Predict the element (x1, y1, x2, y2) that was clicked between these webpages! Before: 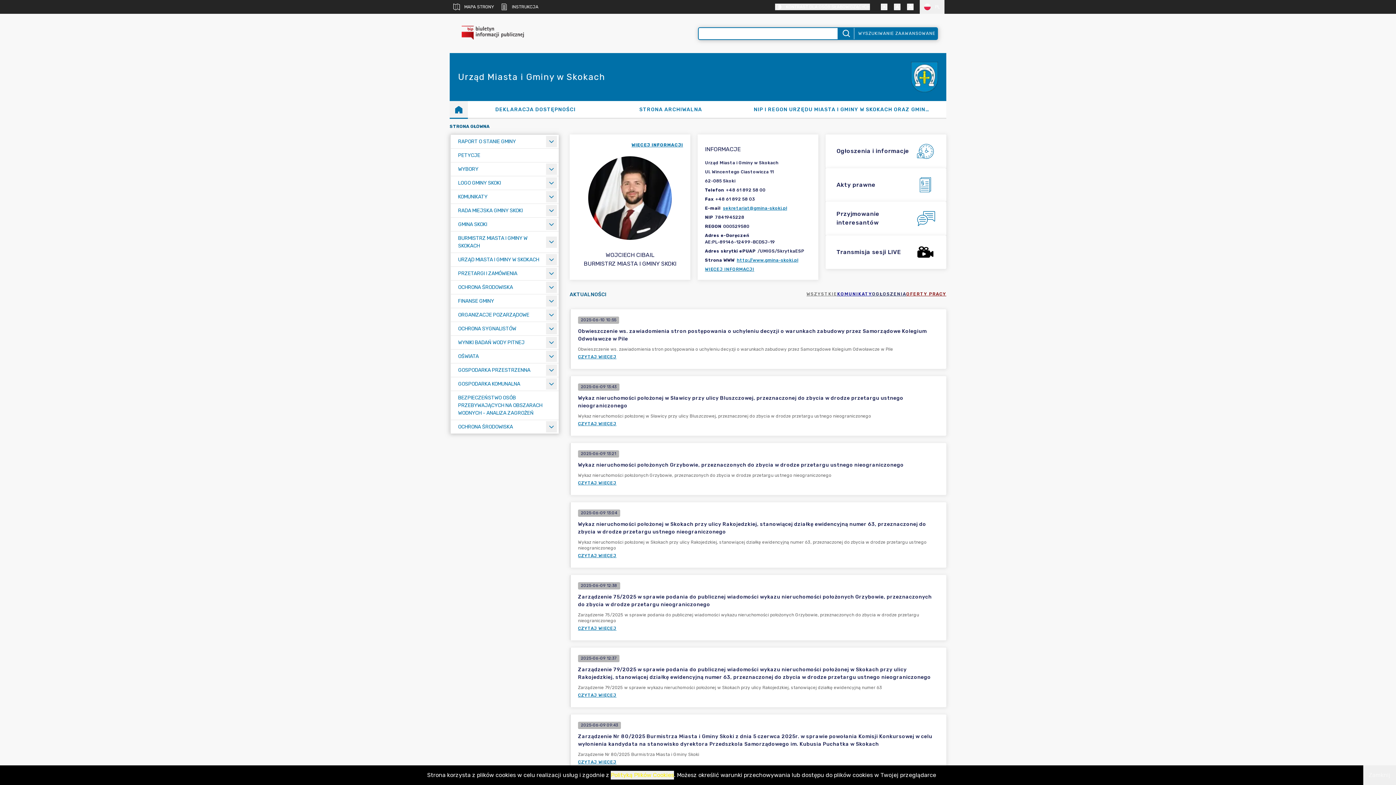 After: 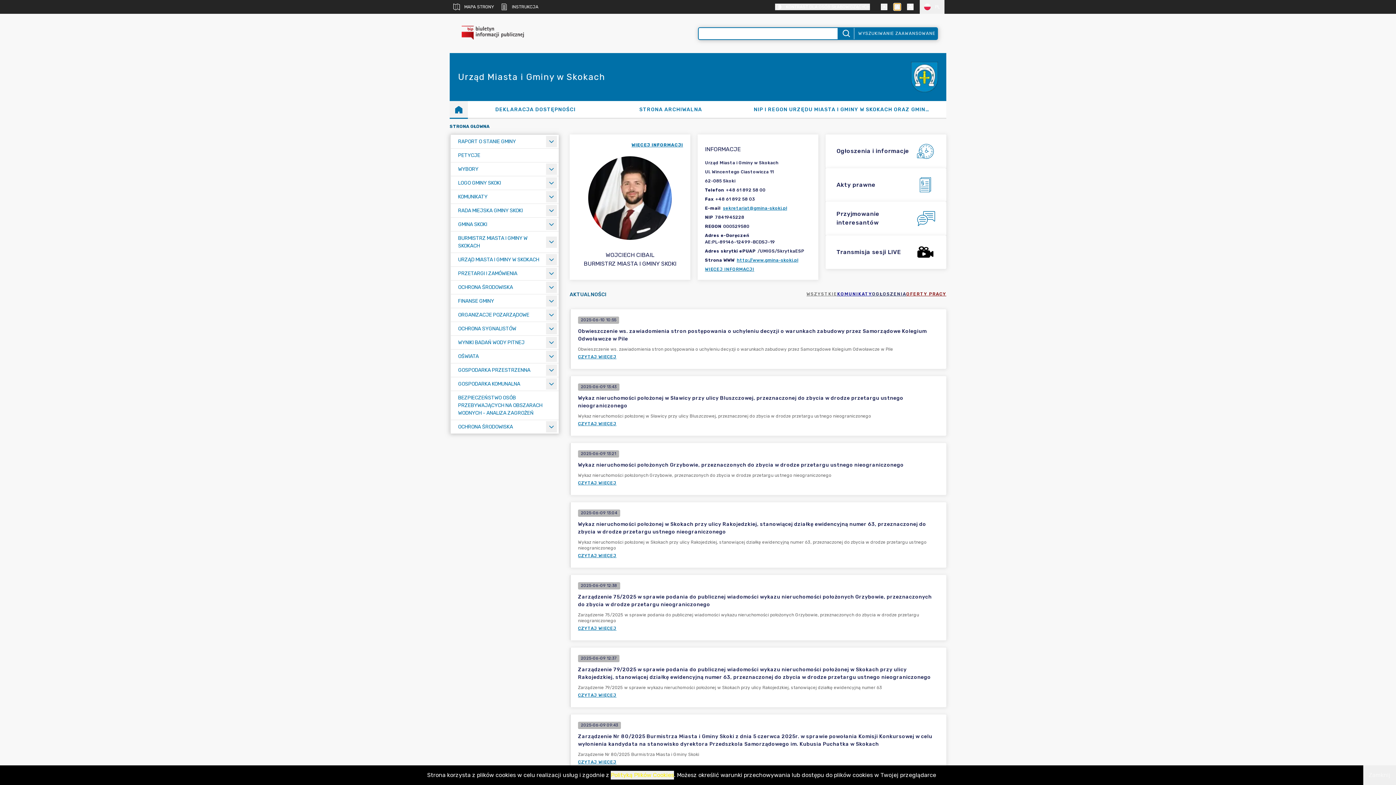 Action: bbox: (894, 3, 900, 10)